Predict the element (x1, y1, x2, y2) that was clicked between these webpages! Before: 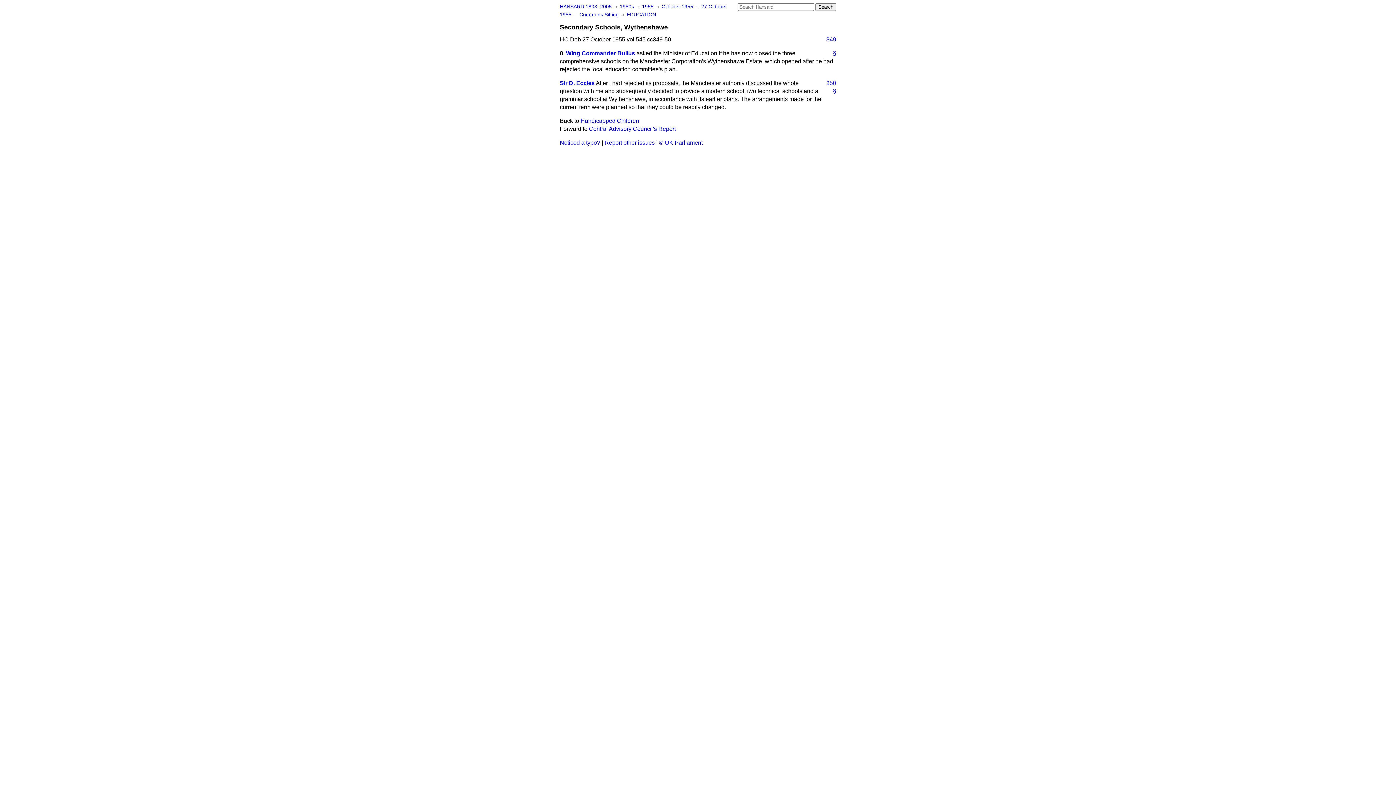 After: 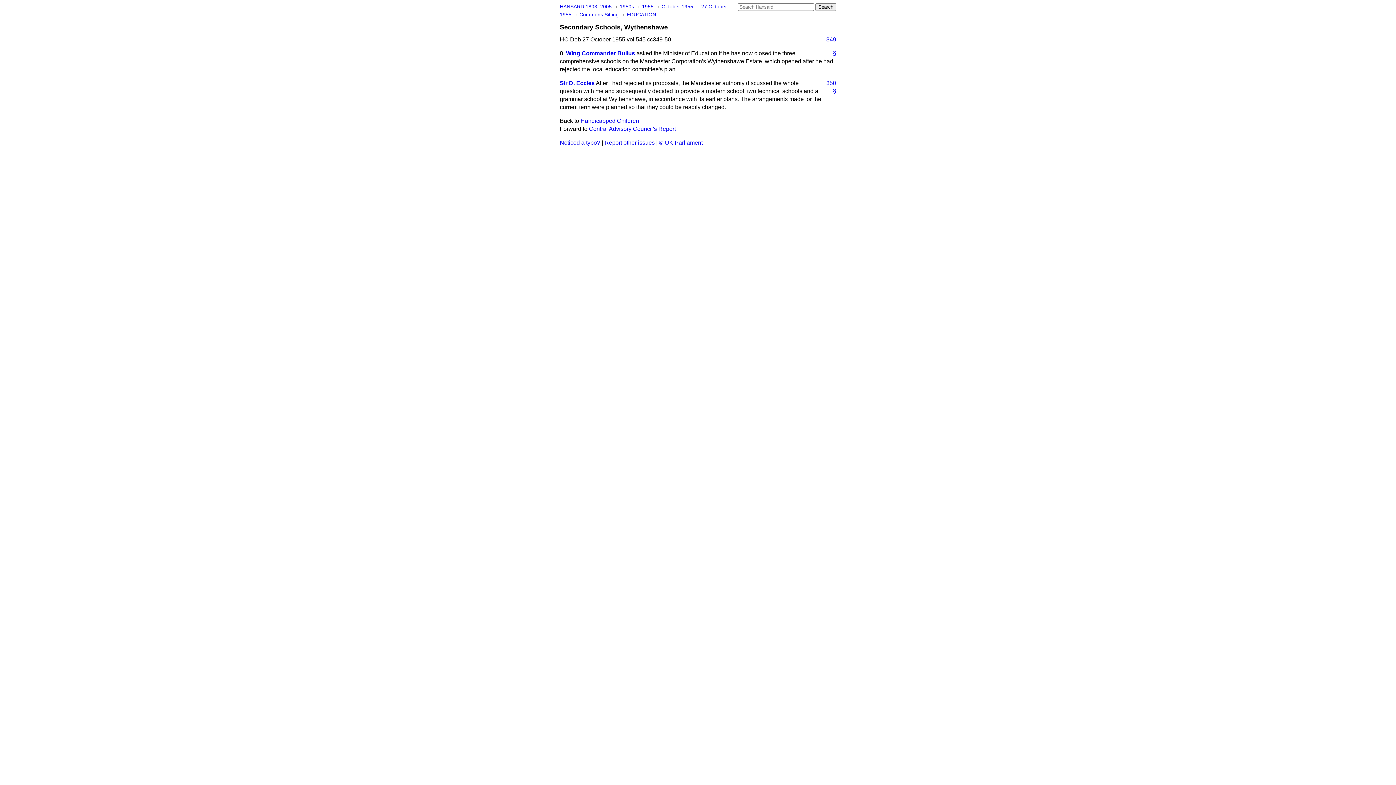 Action: bbox: (604, 139, 654, 145) label: Report other issues